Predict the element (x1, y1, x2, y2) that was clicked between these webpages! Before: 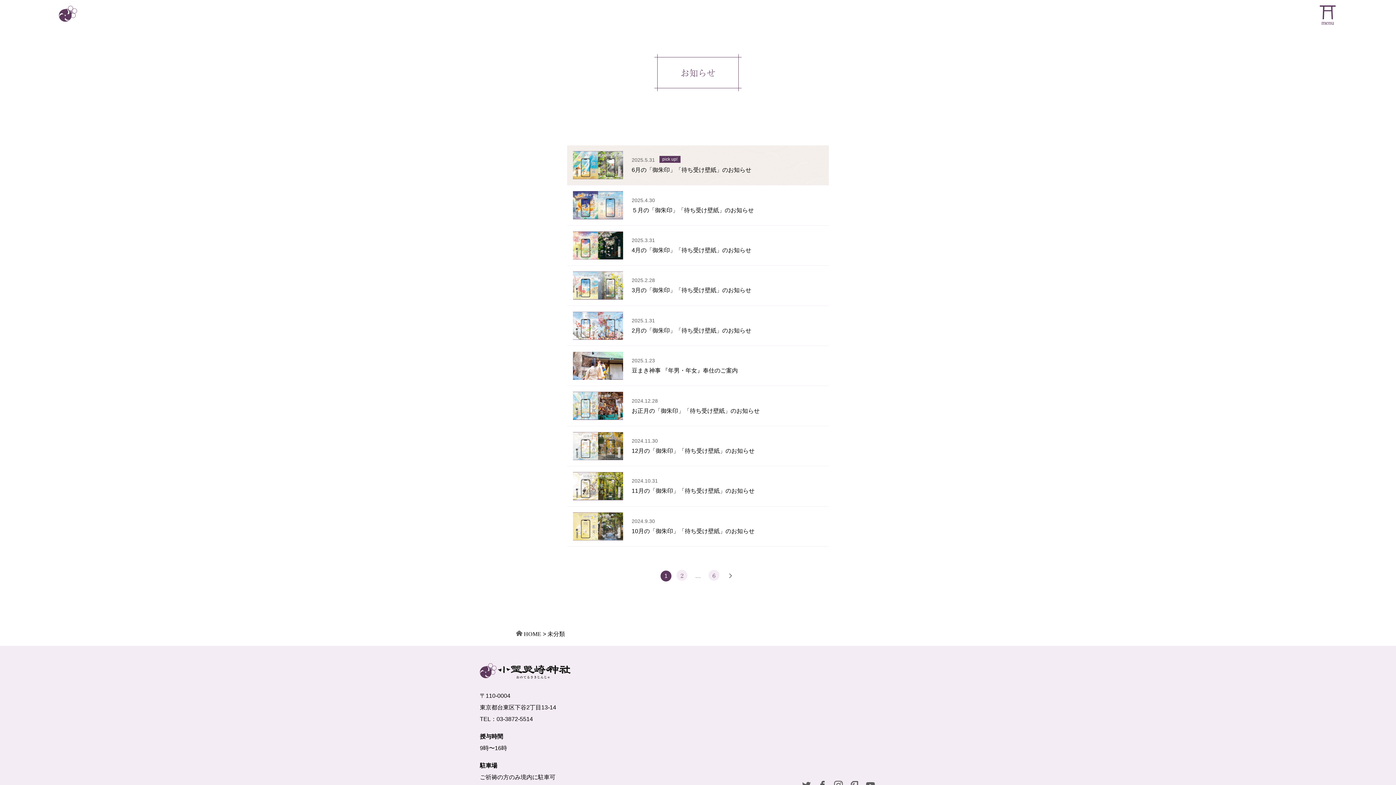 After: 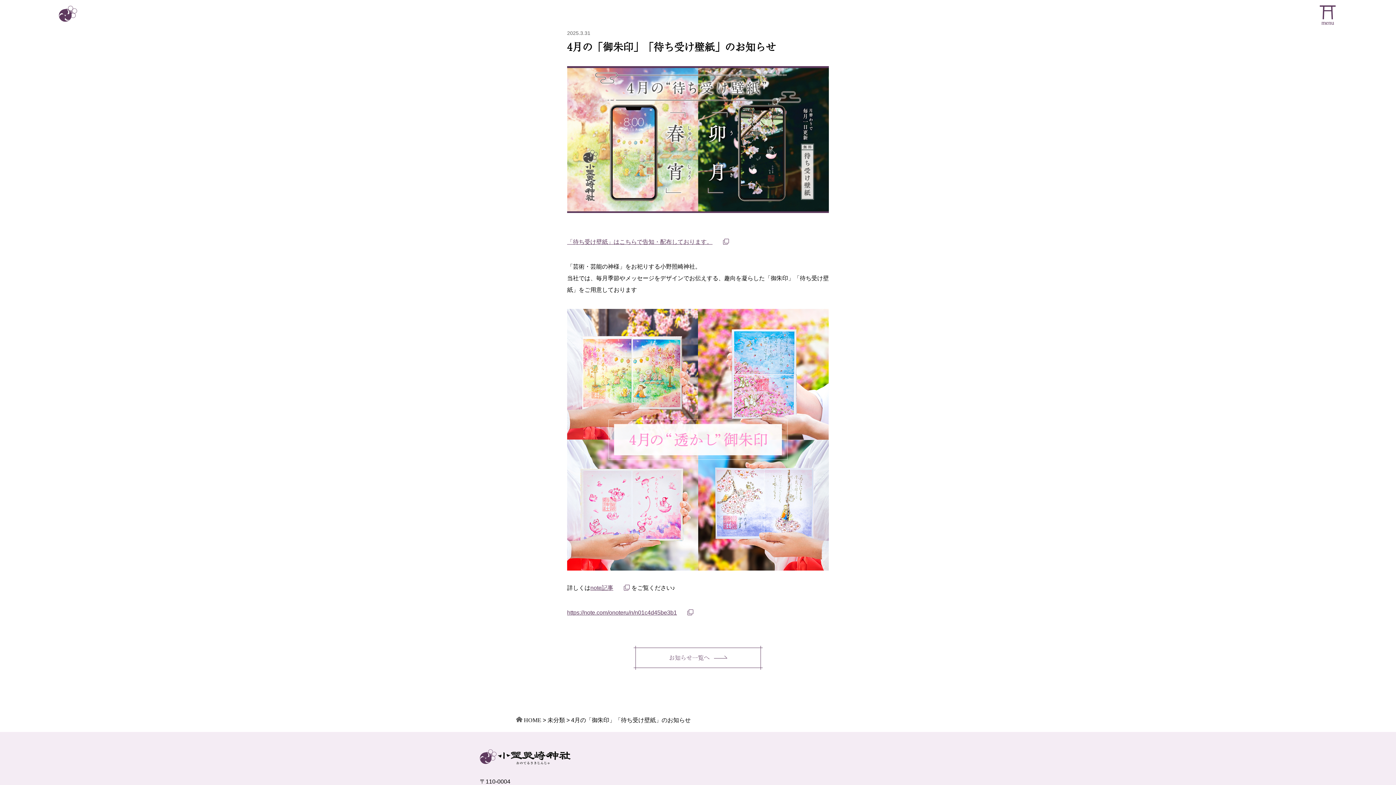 Action: bbox: (573, 231, 823, 259) label: 2025.3.31

4月の「御朱印」「待ち受け壁紙」のお知らせ